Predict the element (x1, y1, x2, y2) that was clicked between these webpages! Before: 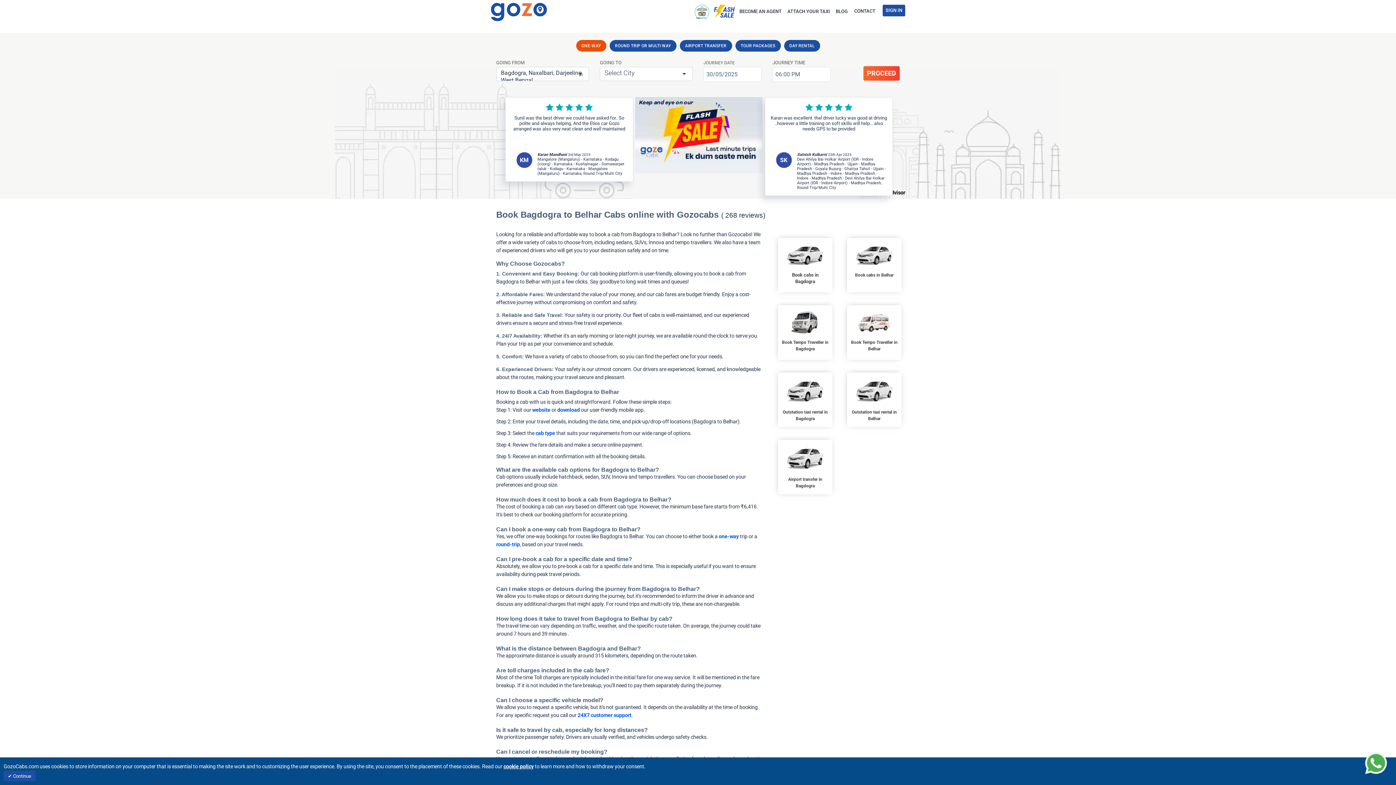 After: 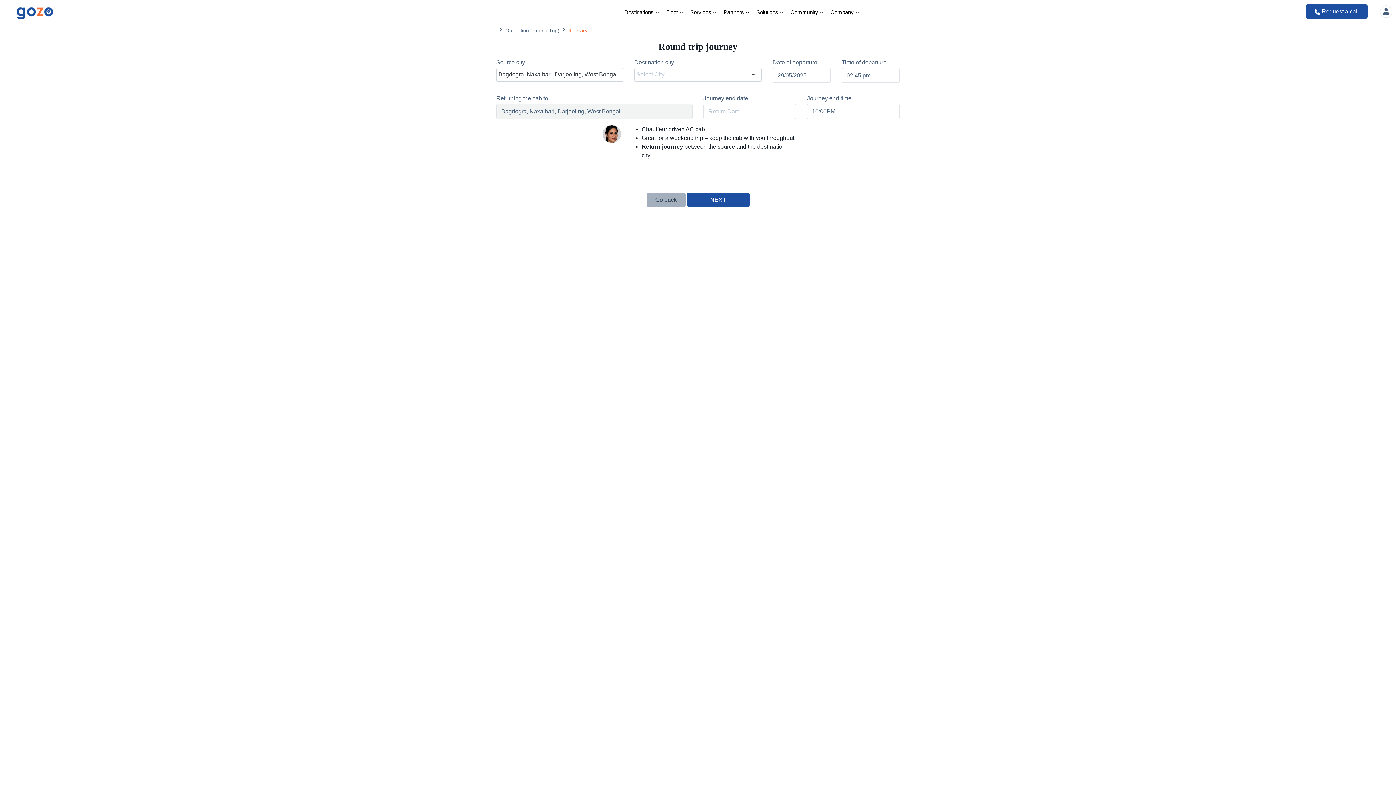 Action: bbox: (496, 541, 520, 548) label: round-trip